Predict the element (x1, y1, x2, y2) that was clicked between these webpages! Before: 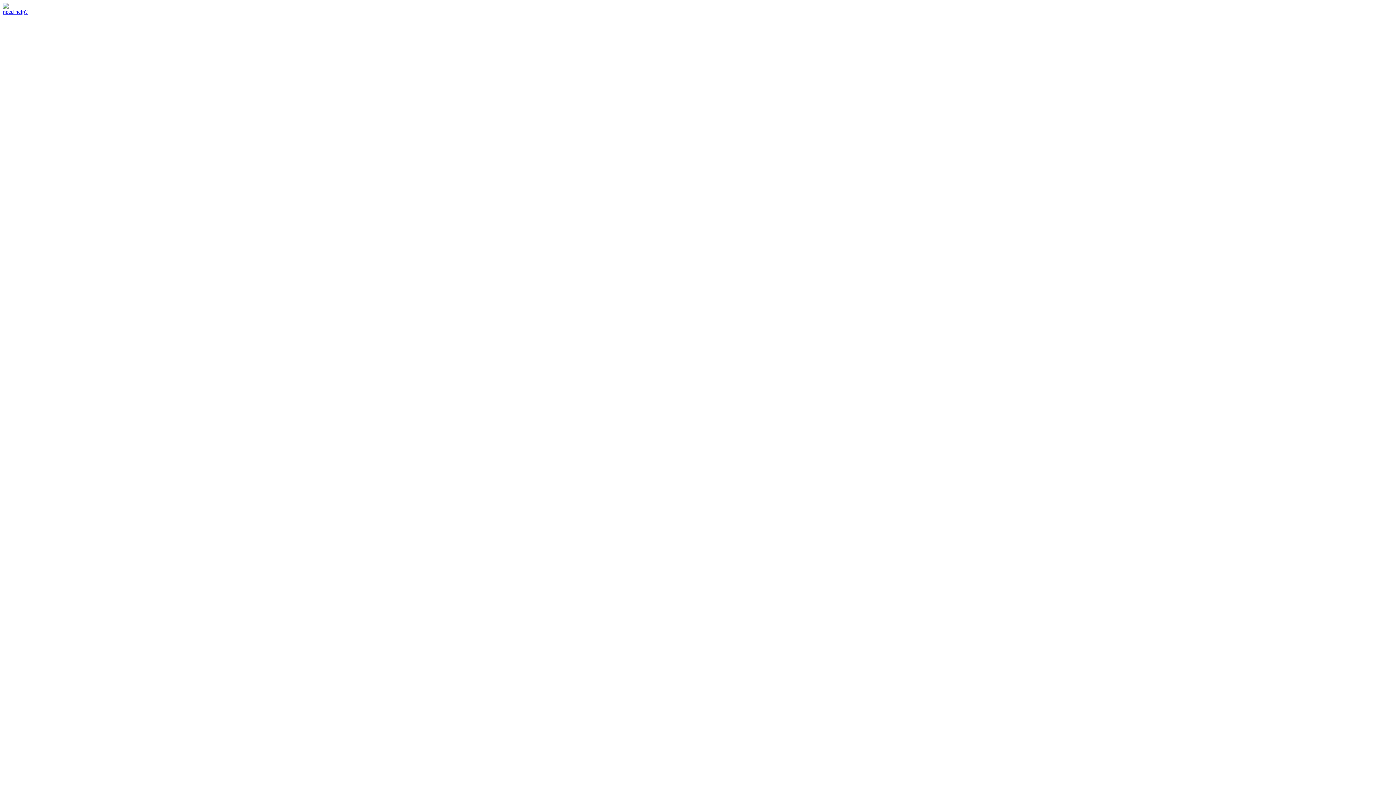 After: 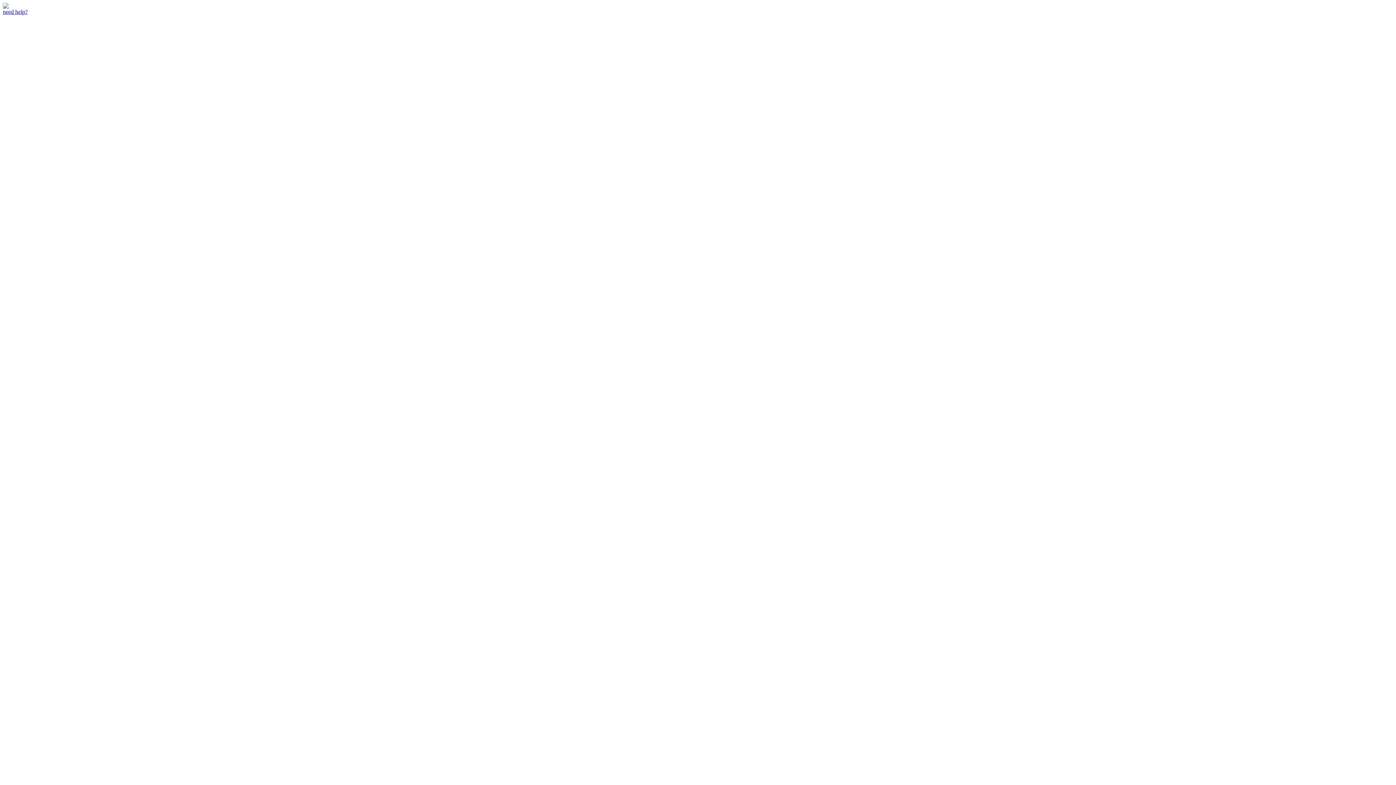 Action: bbox: (2, 8, 27, 14) label: need help?